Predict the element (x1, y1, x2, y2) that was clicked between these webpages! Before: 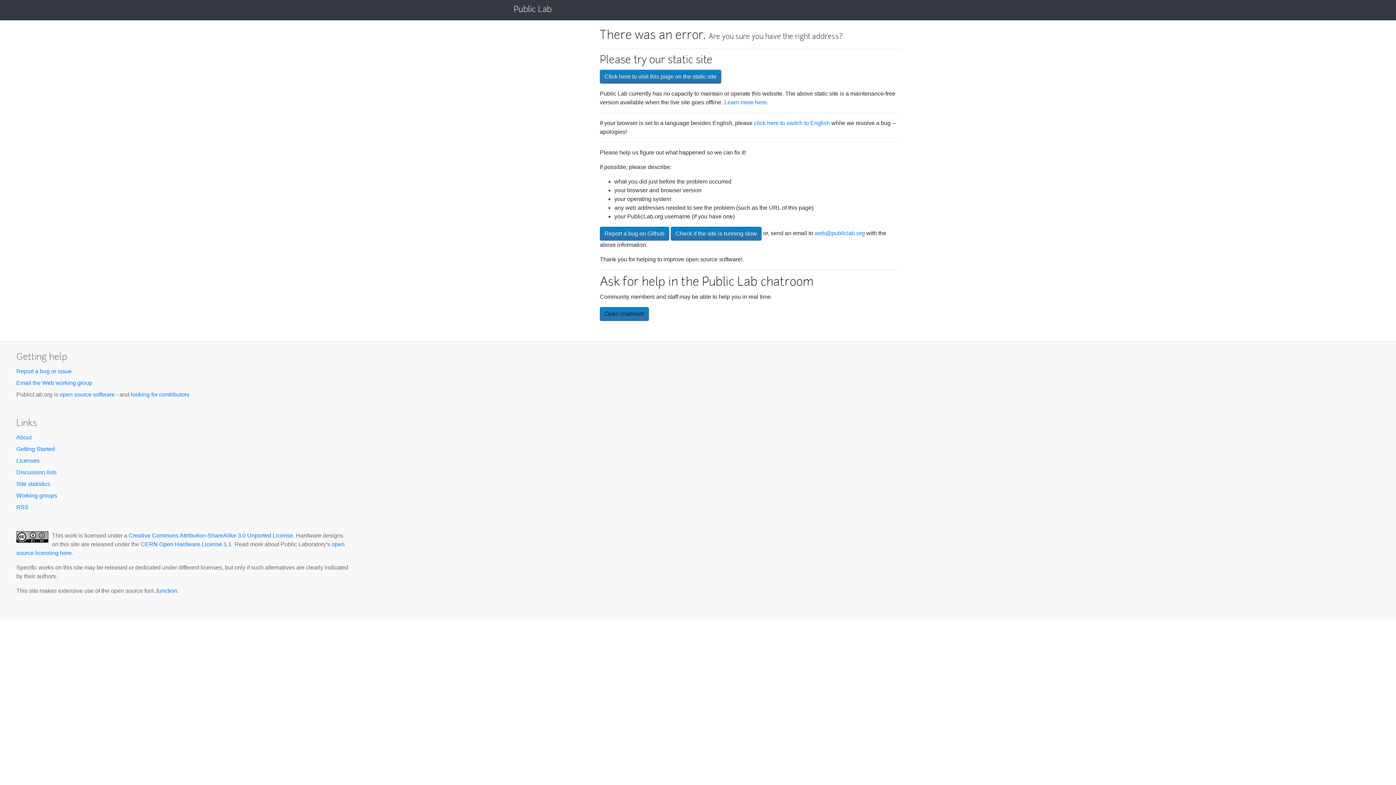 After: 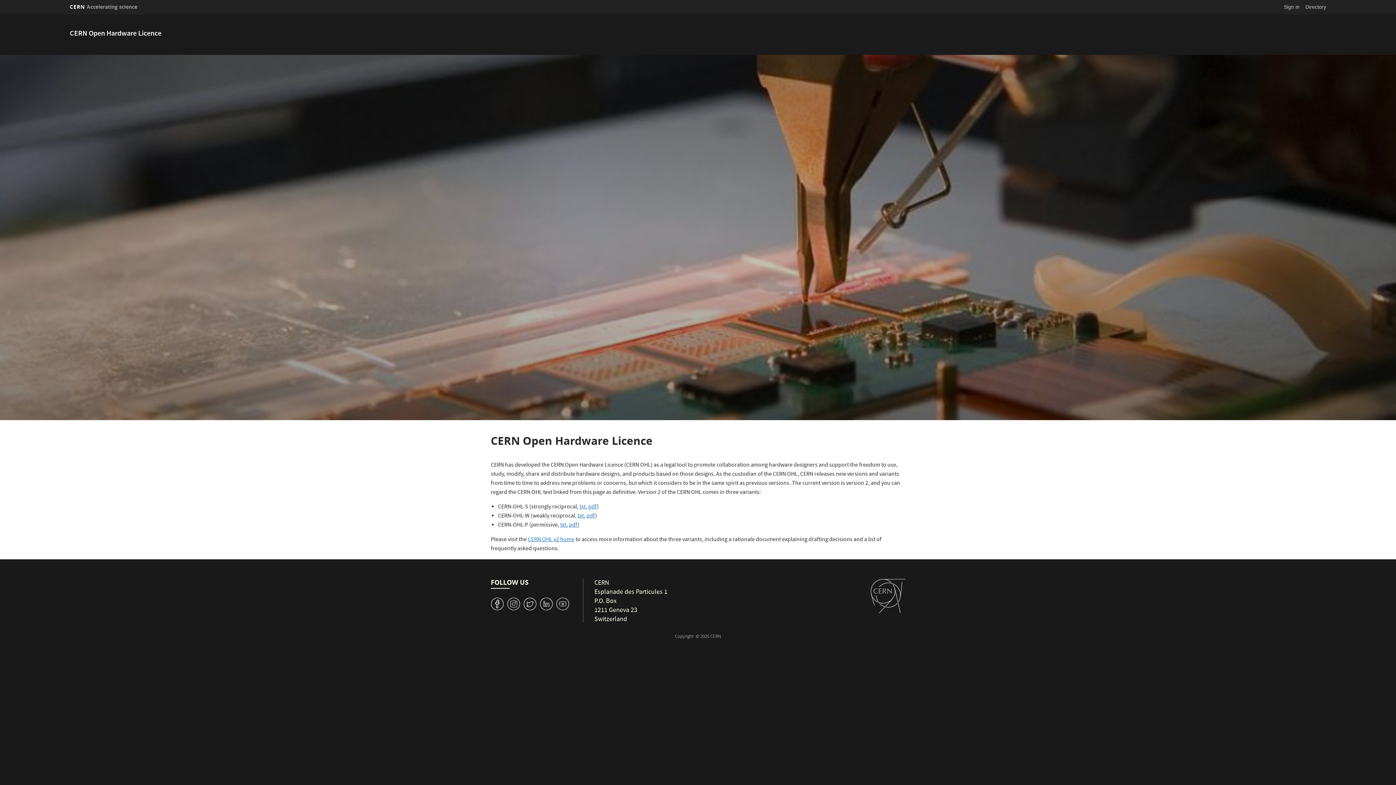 Action: bbox: (140, 541, 231, 547) label: CERN Open Hardware License 1.1